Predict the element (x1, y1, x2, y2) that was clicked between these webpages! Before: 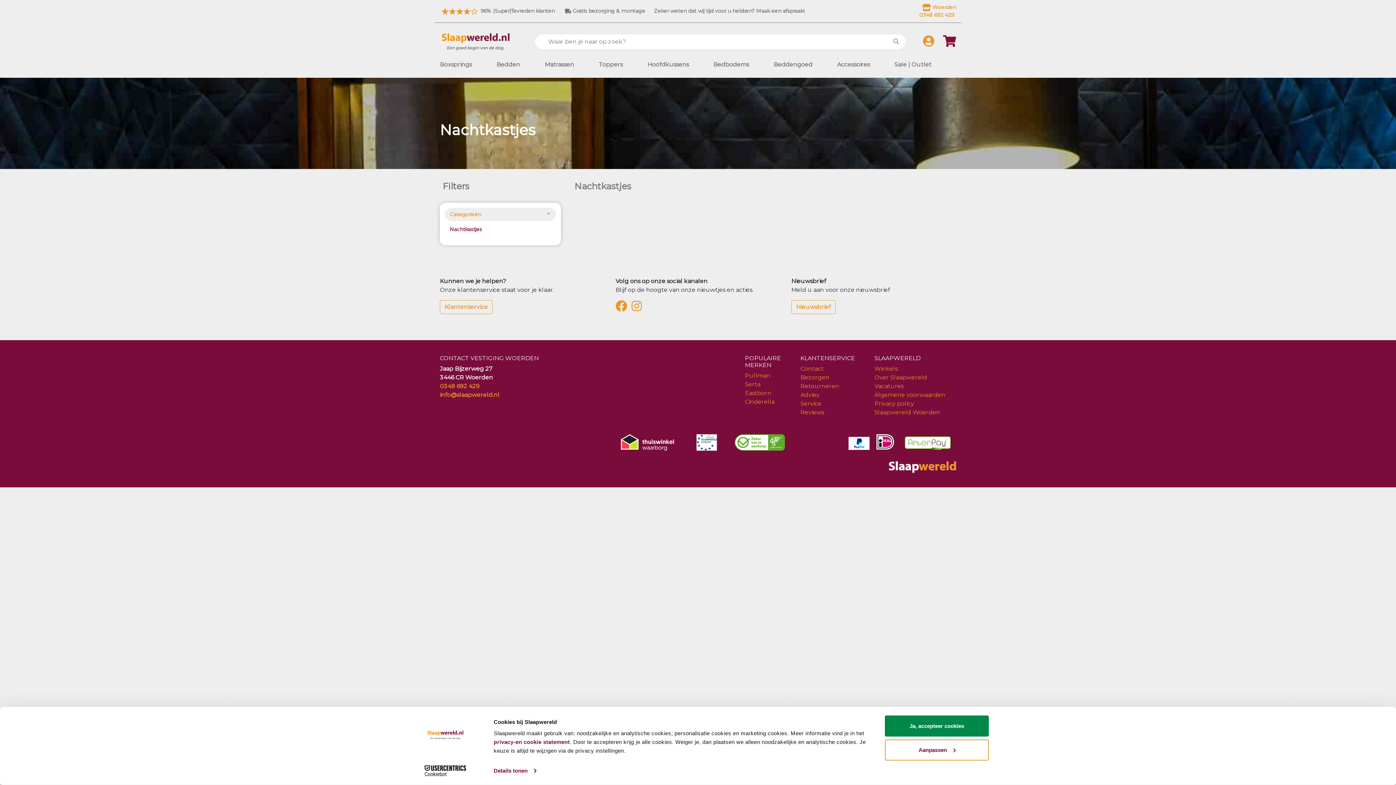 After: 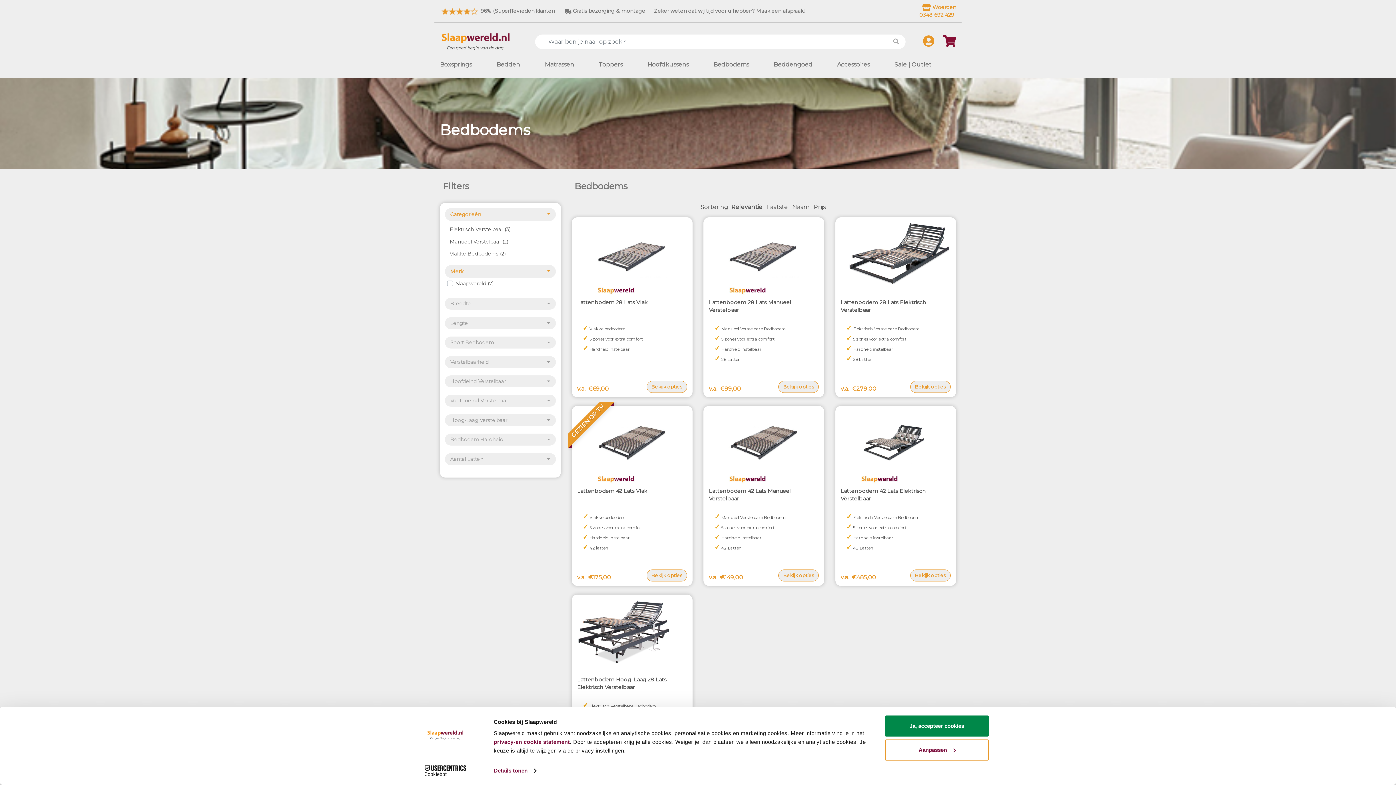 Action: bbox: (713, 57, 749, 72) label: Bedbodems